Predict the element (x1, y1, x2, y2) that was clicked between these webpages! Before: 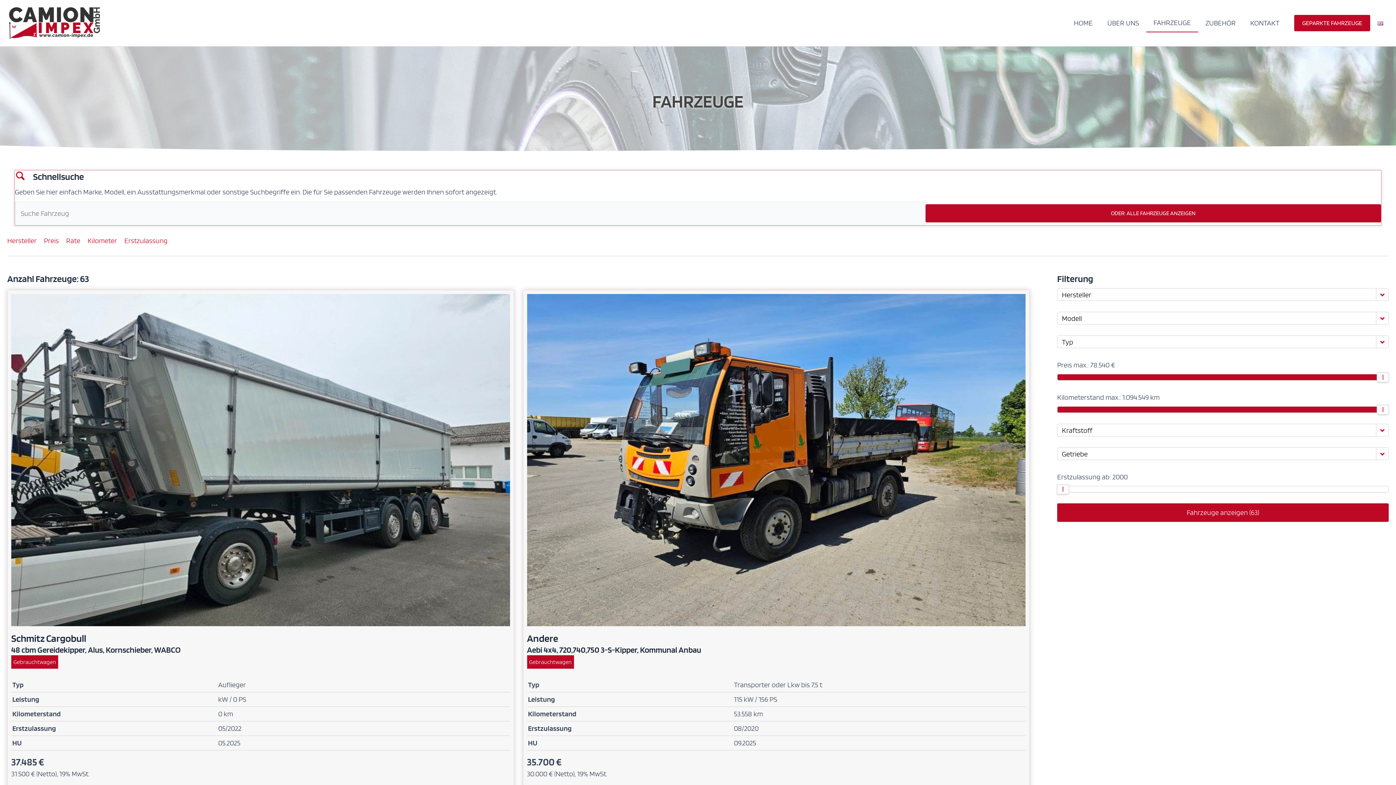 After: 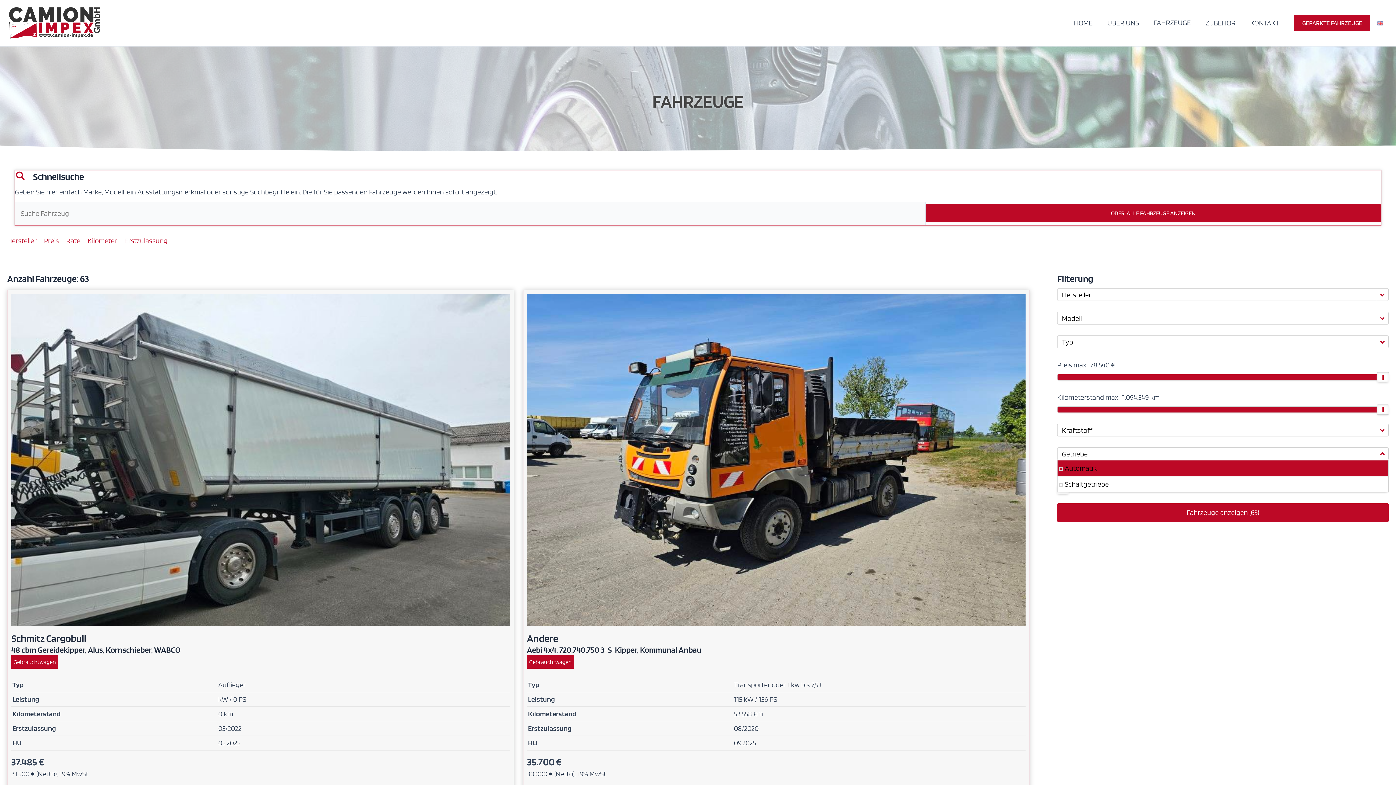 Action: bbox: (1376, 447, 1389, 460)